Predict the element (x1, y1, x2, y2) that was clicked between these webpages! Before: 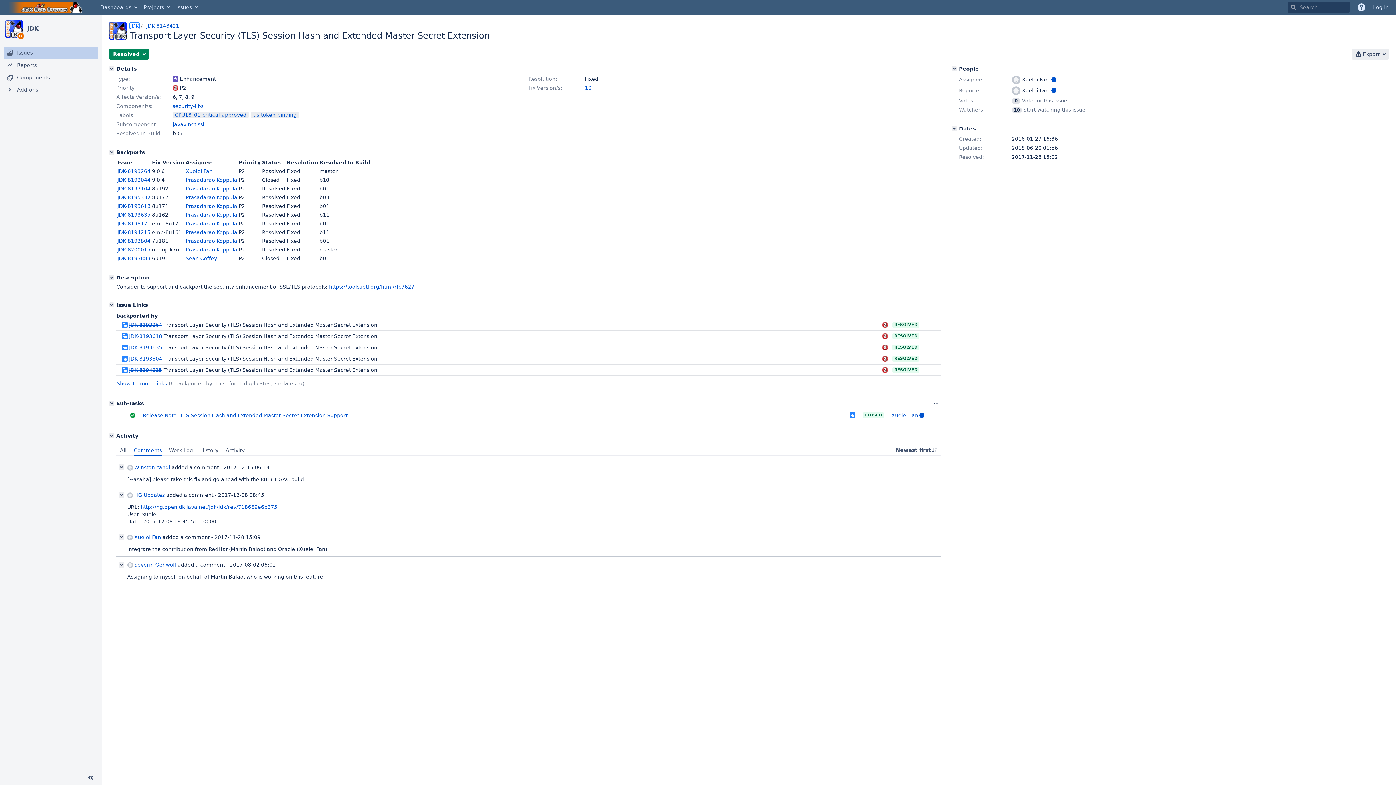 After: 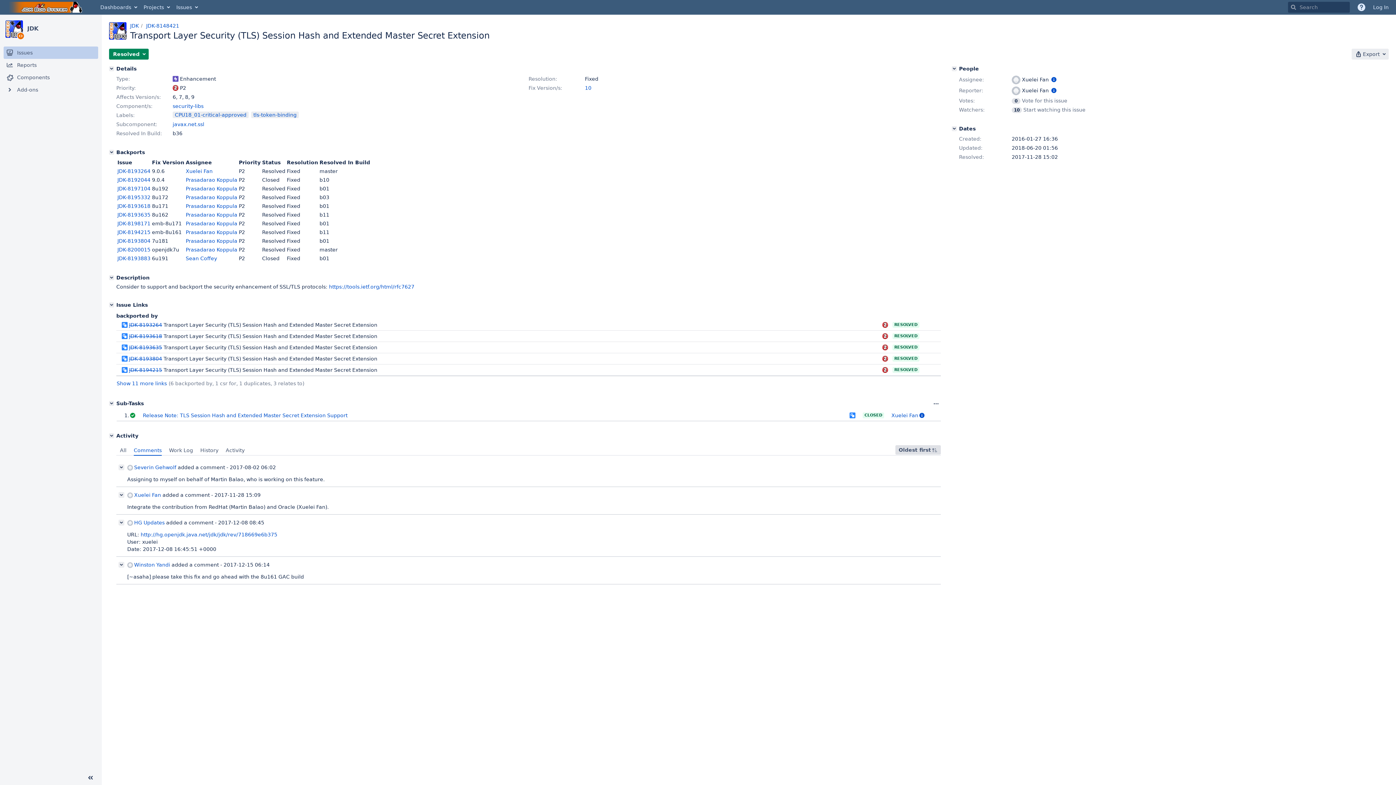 Action: bbox: (892, 445, 941, 454) label: Newest first